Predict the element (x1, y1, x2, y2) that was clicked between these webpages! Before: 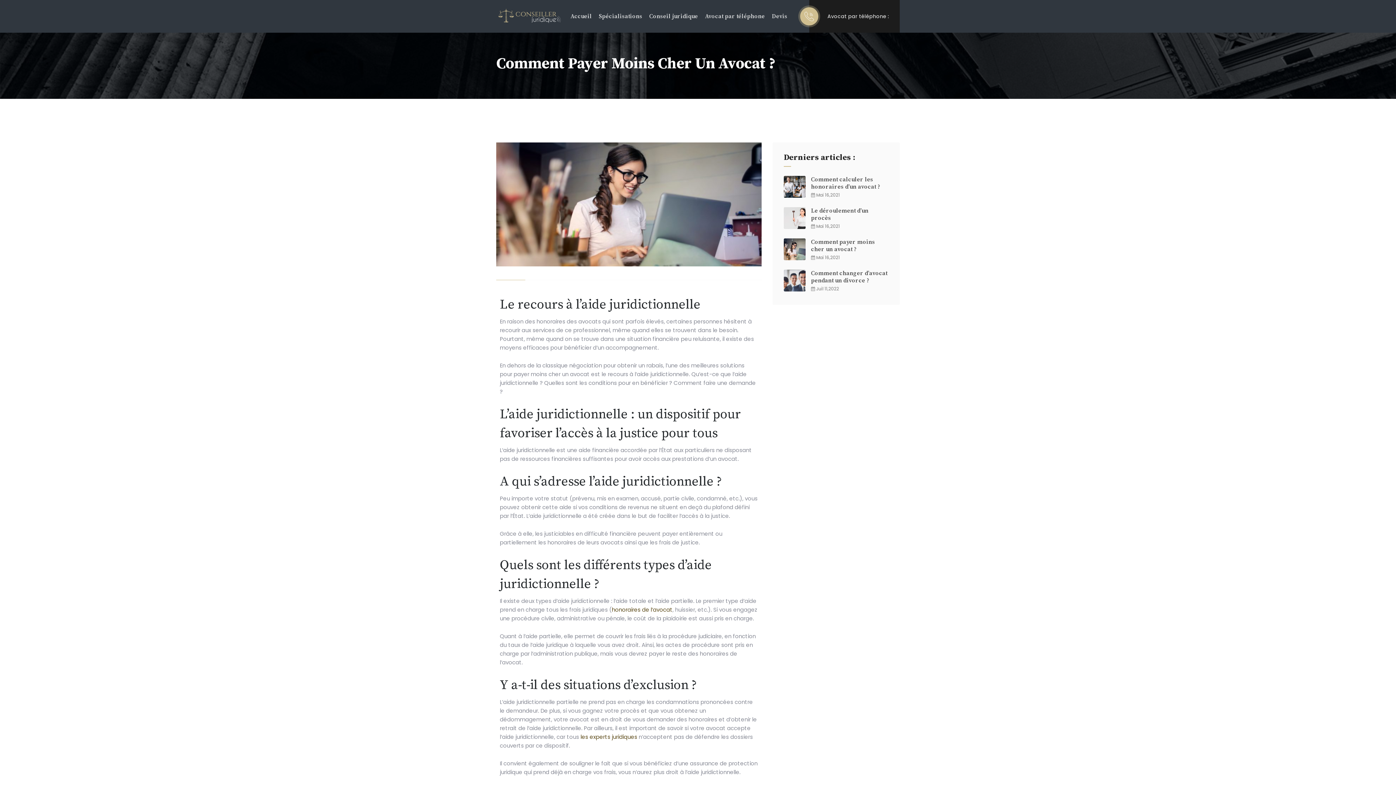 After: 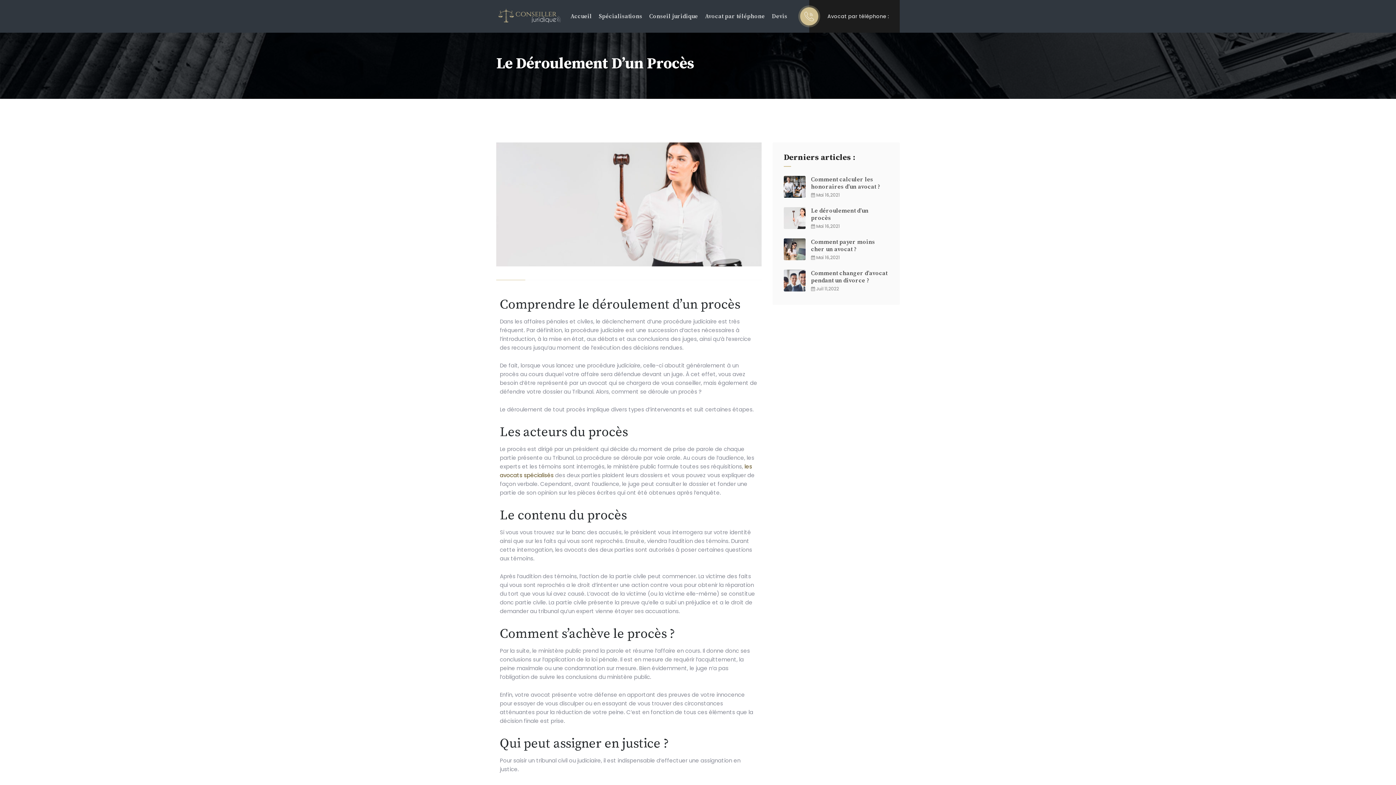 Action: bbox: (784, 213, 805, 221)